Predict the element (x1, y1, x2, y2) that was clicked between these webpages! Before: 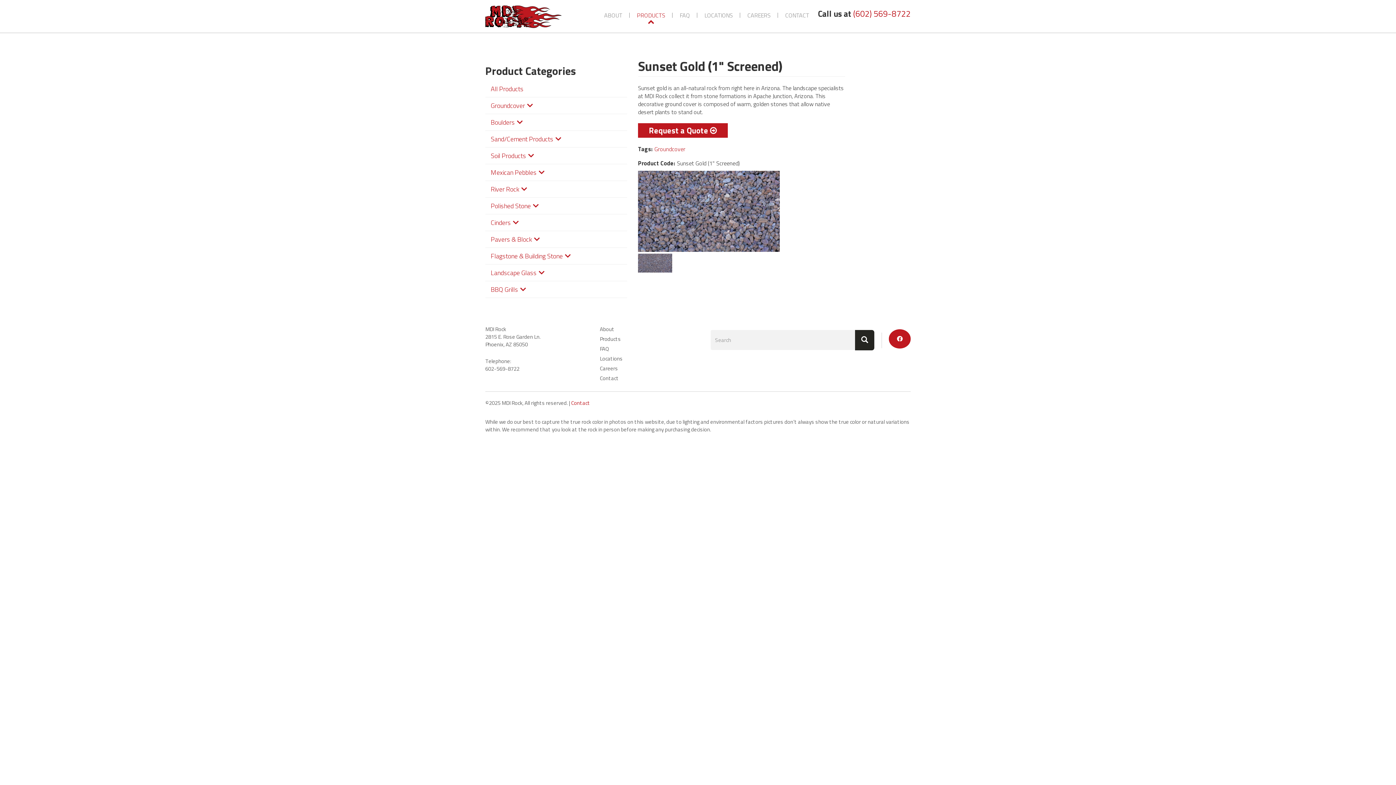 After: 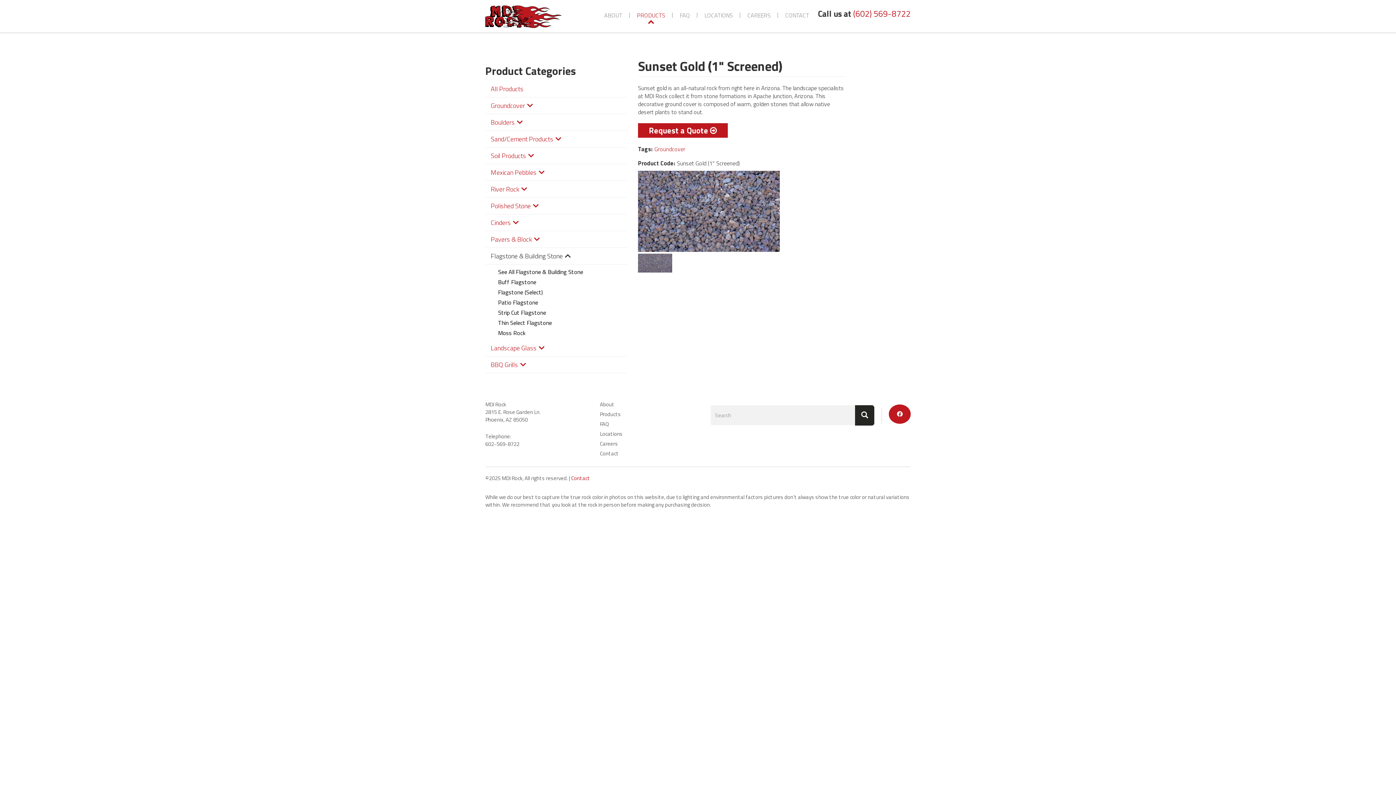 Action: label: Flagstone & Building Stone bbox: (485, 248, 627, 264)